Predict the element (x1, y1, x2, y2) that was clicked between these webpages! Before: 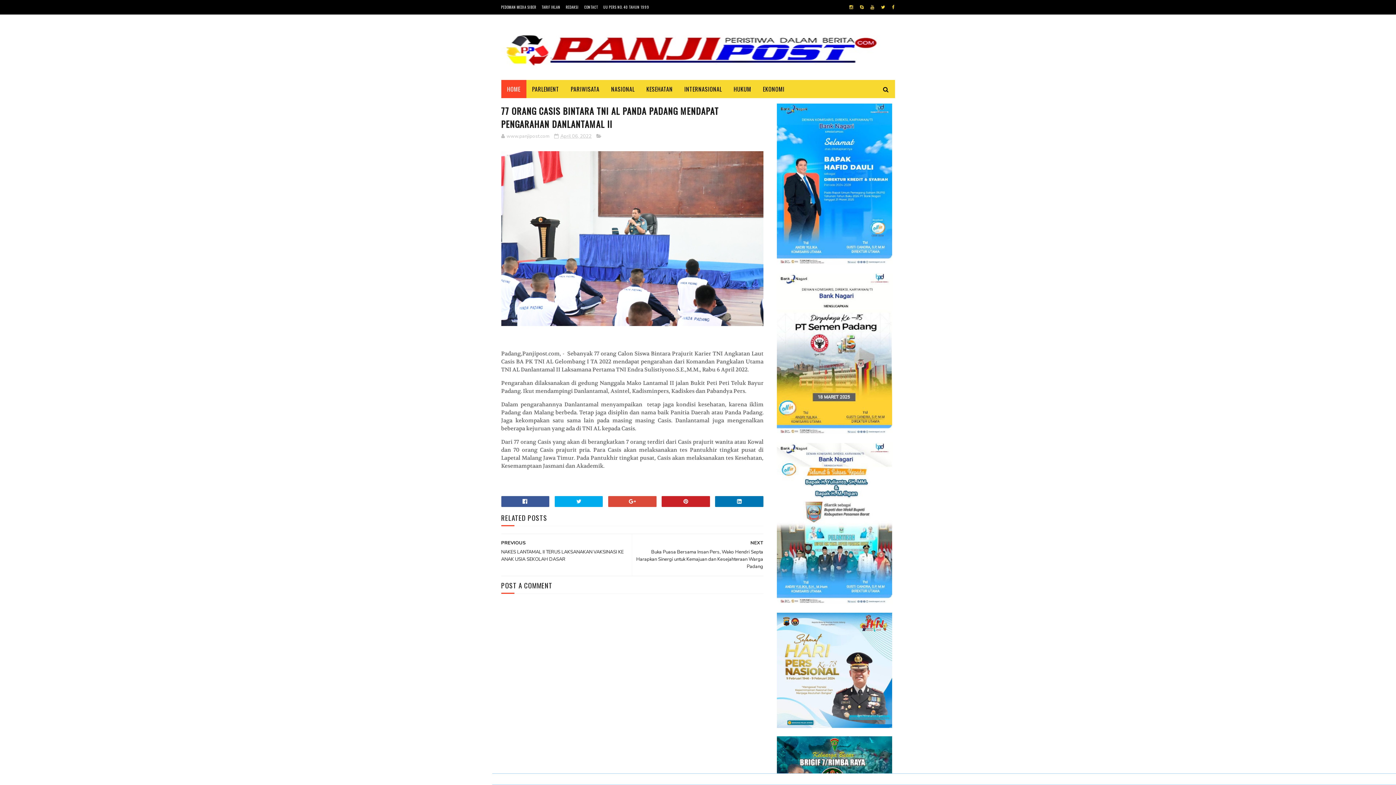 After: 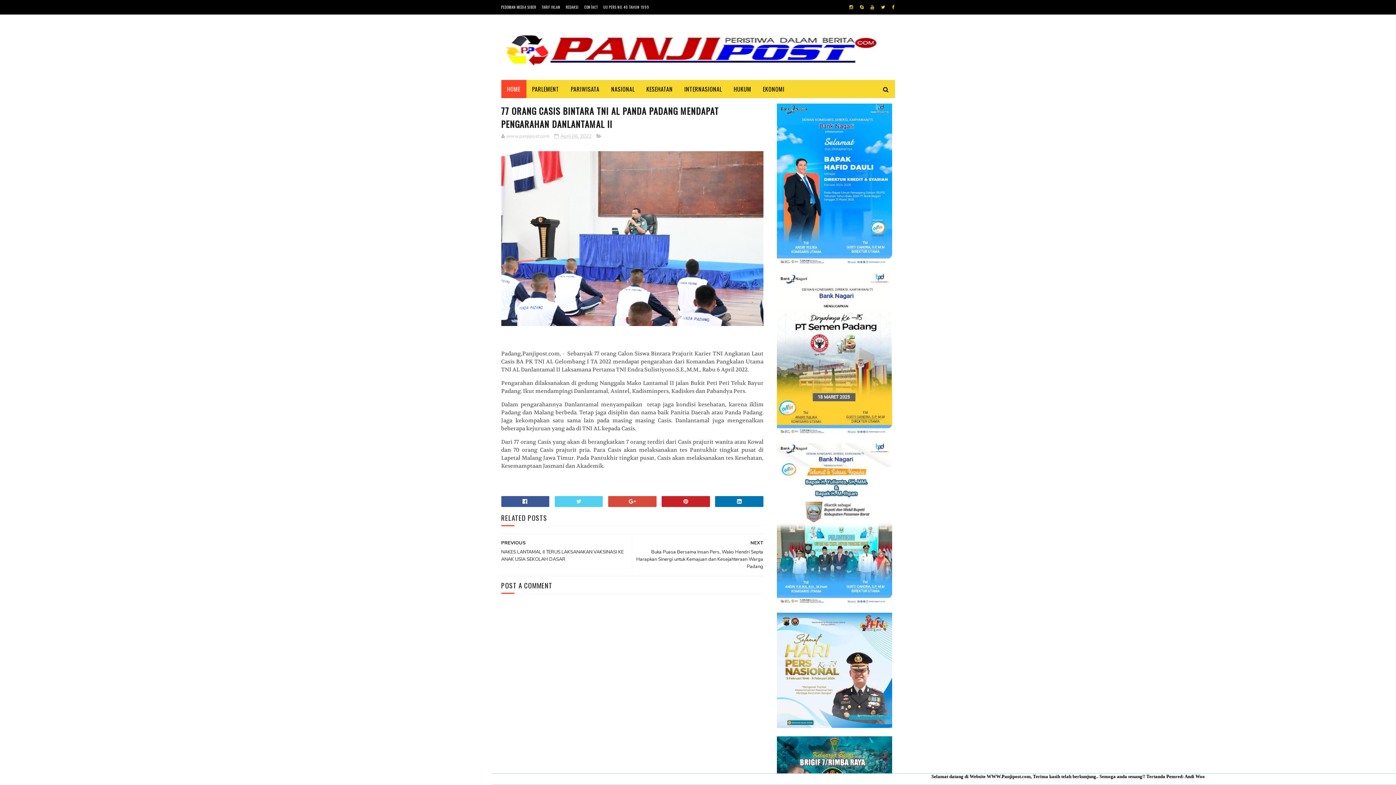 Action: bbox: (554, 496, 603, 507)